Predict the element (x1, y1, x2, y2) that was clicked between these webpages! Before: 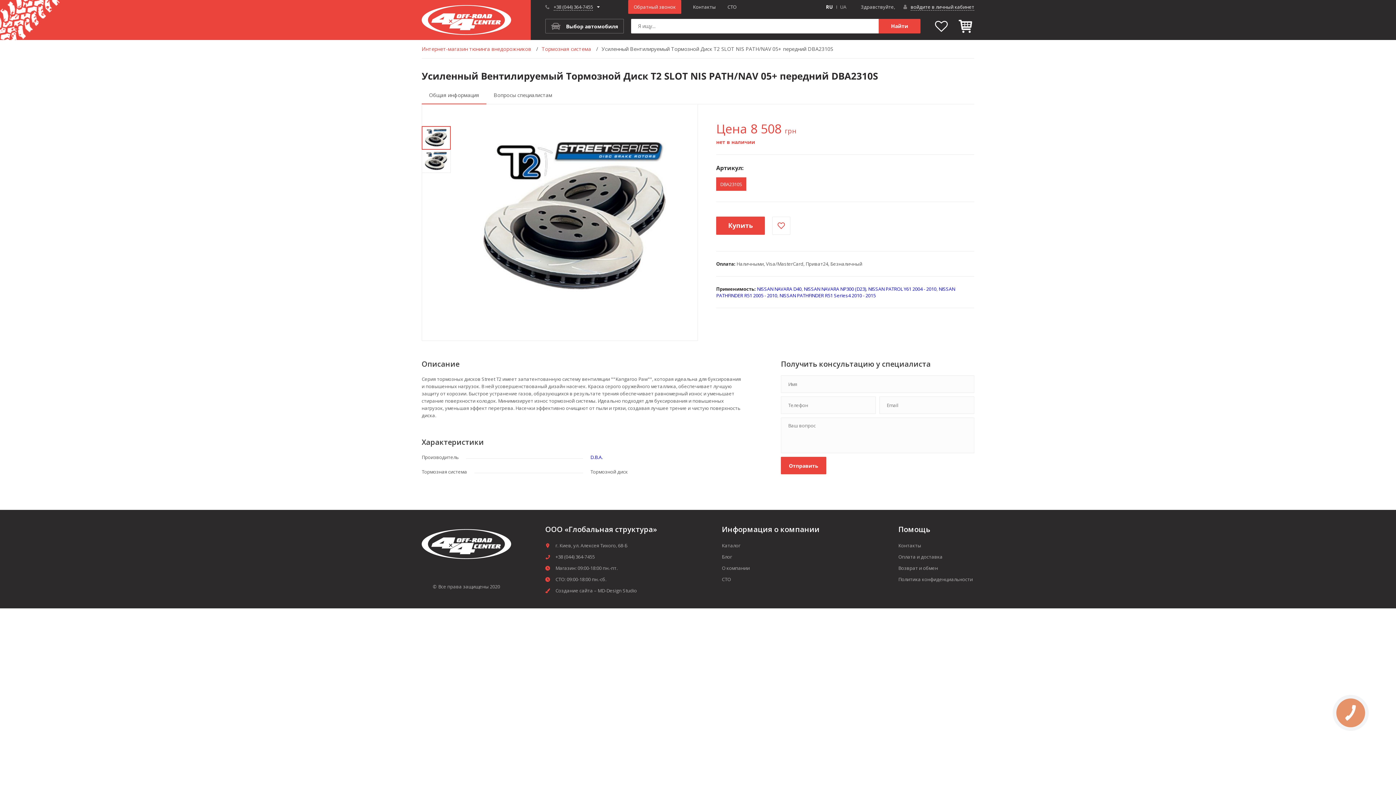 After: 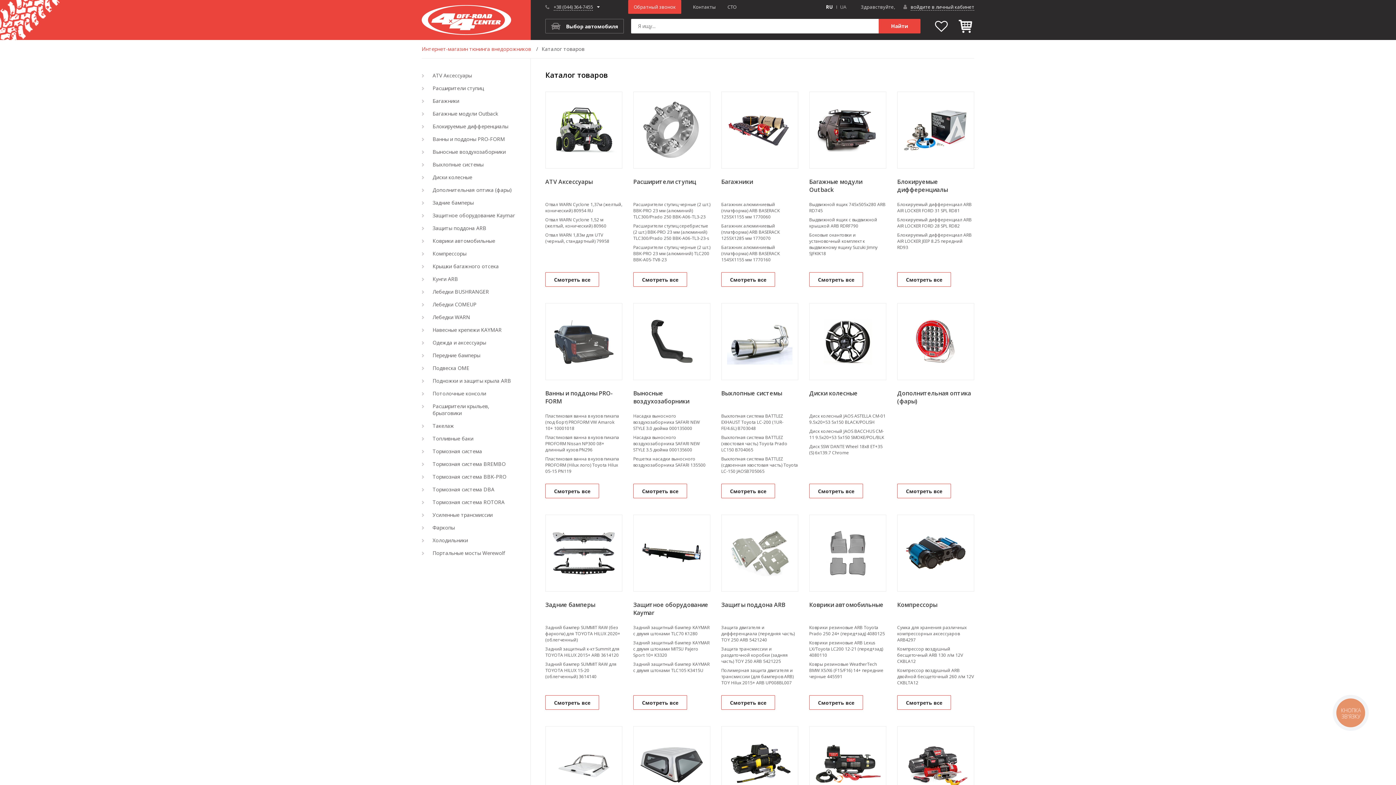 Action: label: Каталог bbox: (722, 535, 739, 541)